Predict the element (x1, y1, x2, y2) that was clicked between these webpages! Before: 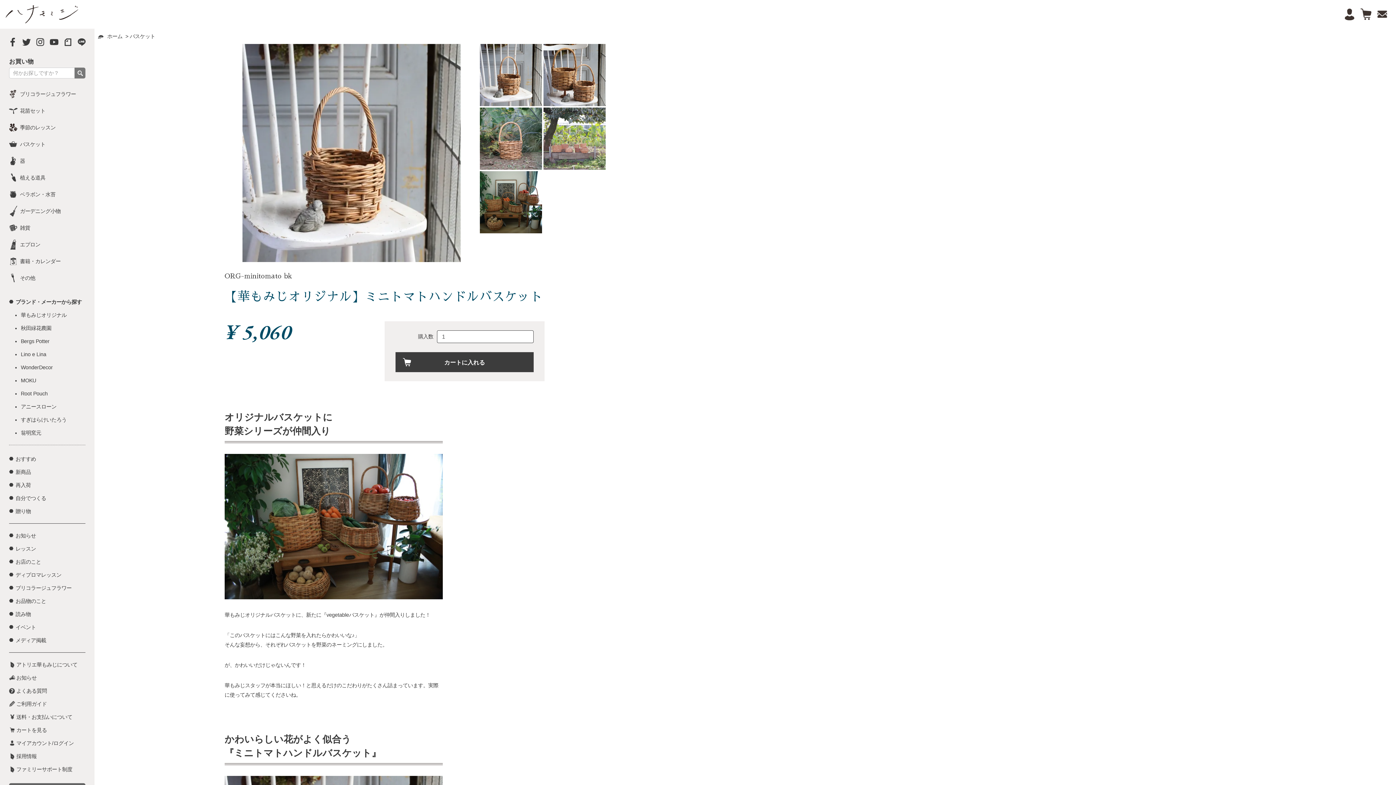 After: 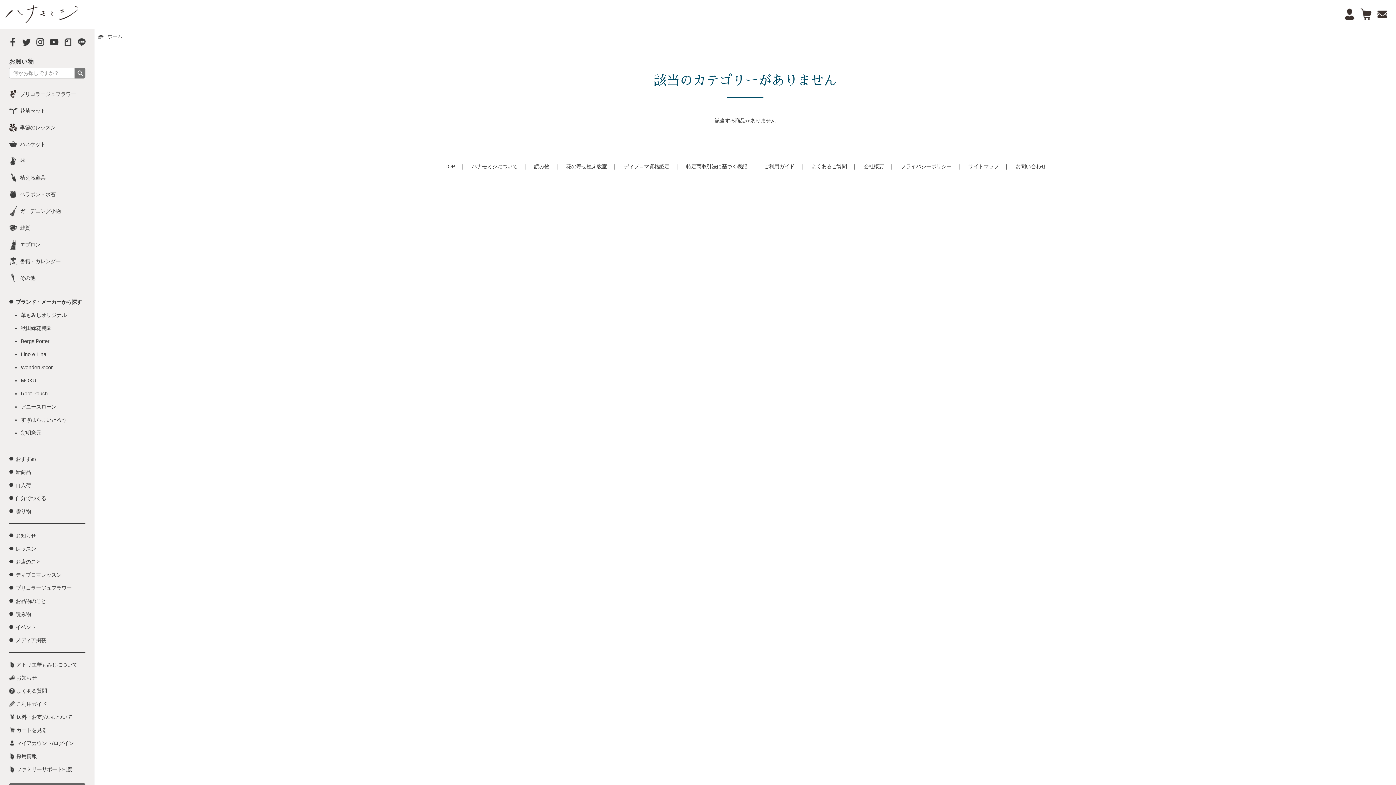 Action: bbox: (20, 430, 41, 435) label: 翁明窯元